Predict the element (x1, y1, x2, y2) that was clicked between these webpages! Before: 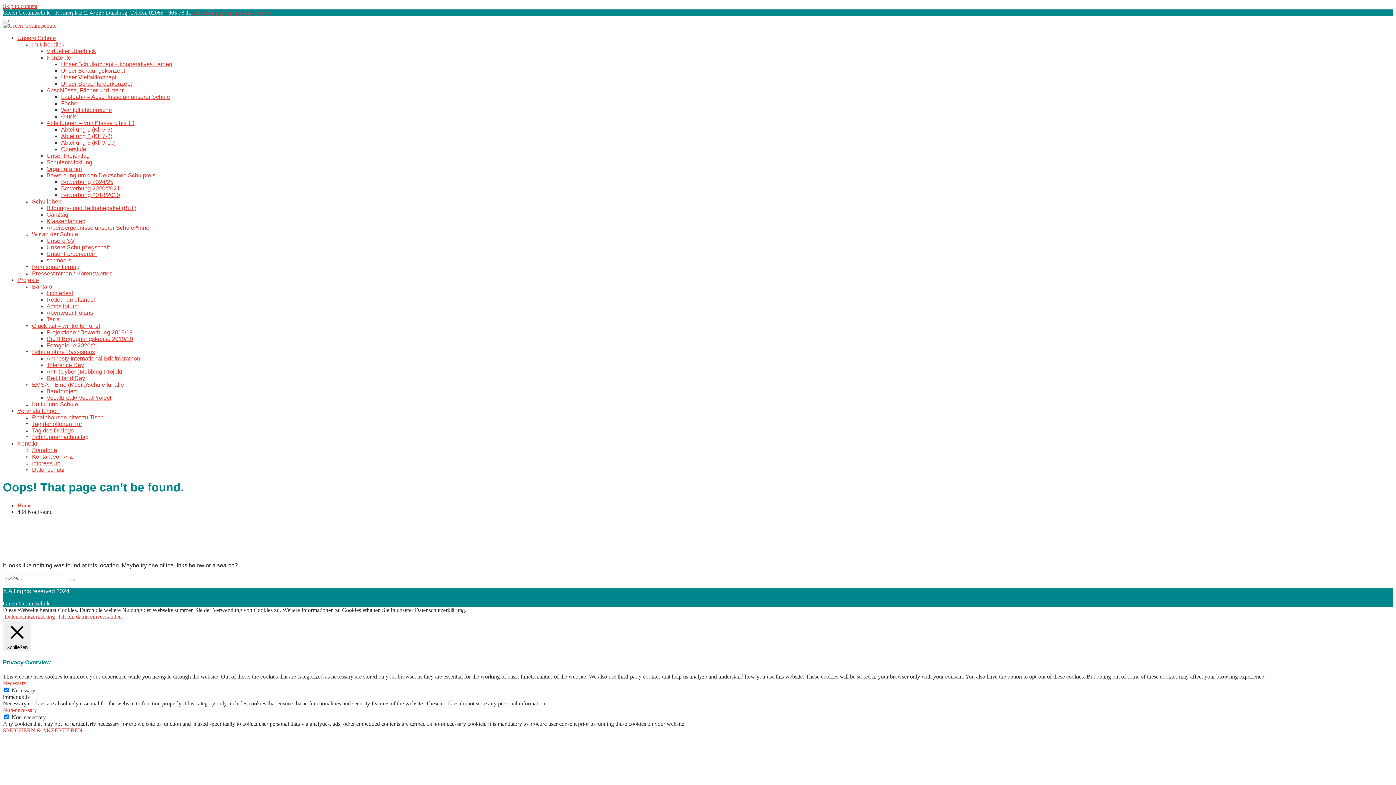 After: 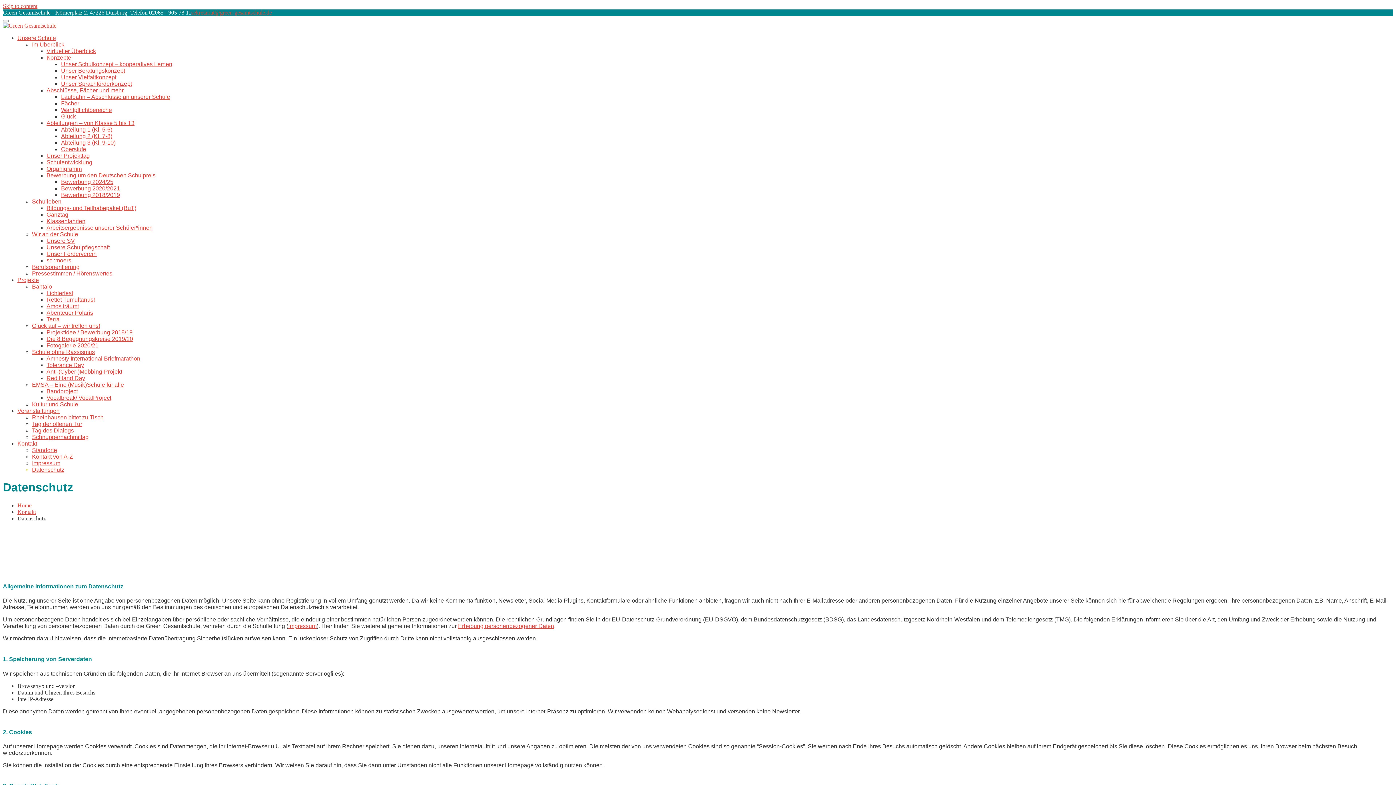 Action: bbox: (32, 466, 64, 473) label: Datenschutz